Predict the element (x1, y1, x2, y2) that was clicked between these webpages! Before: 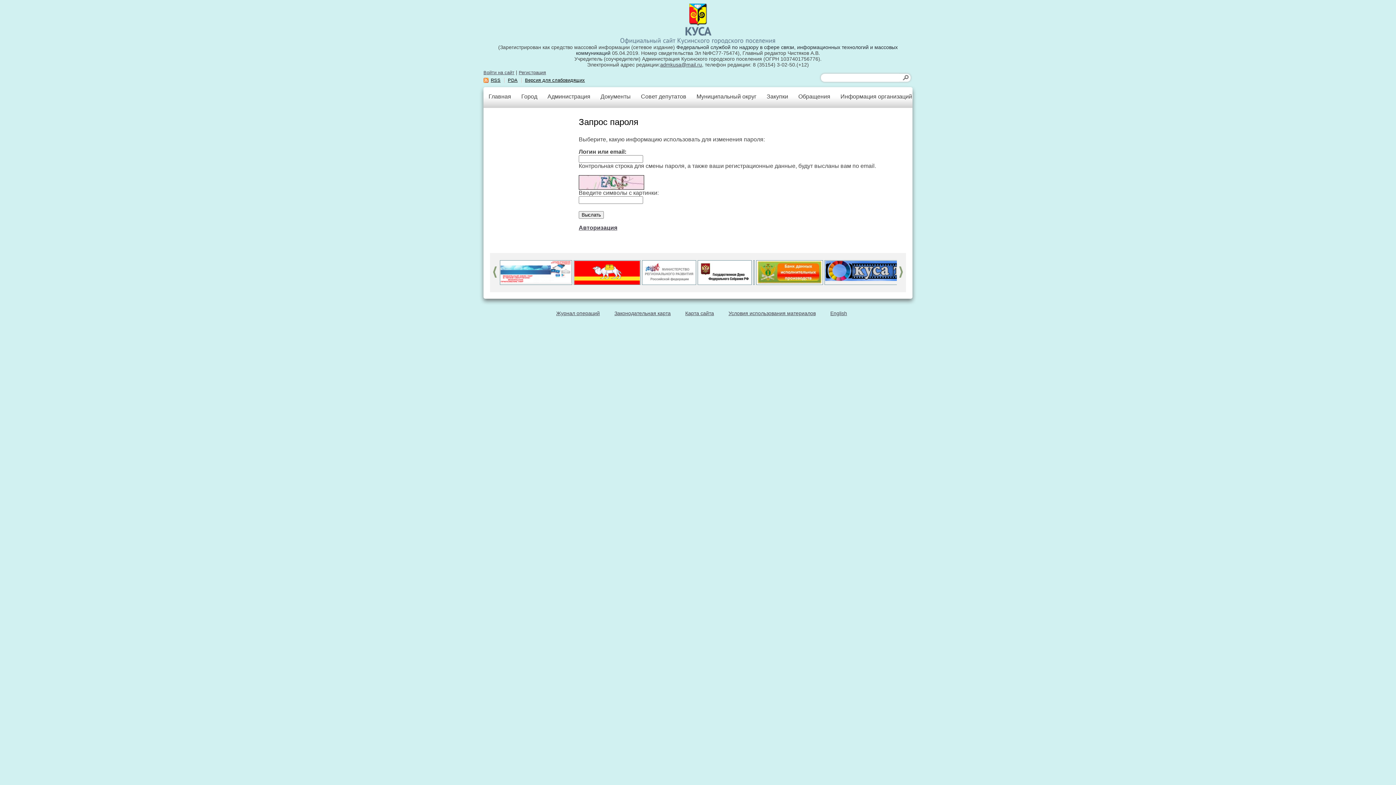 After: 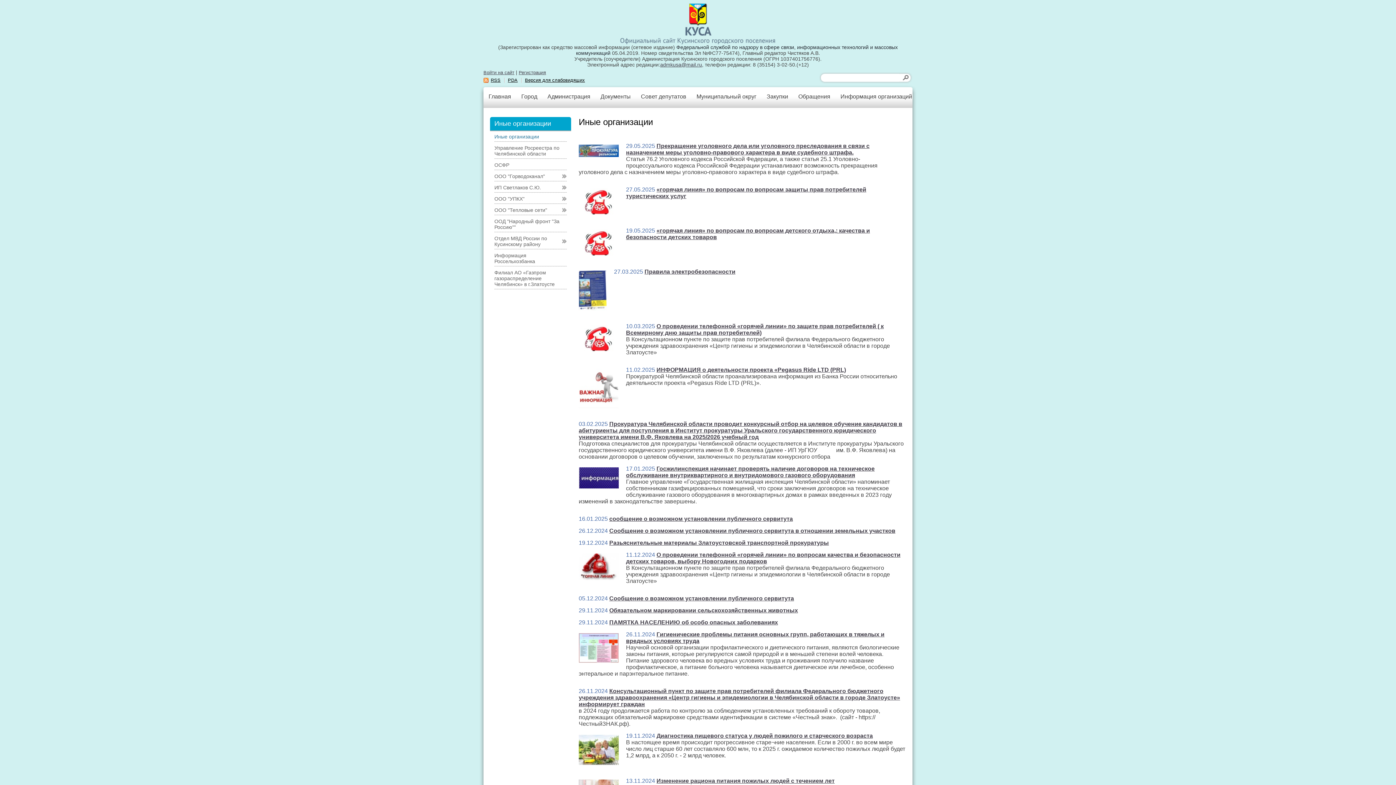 Action: bbox: (840, 93, 912, 99) label: Информация организаций